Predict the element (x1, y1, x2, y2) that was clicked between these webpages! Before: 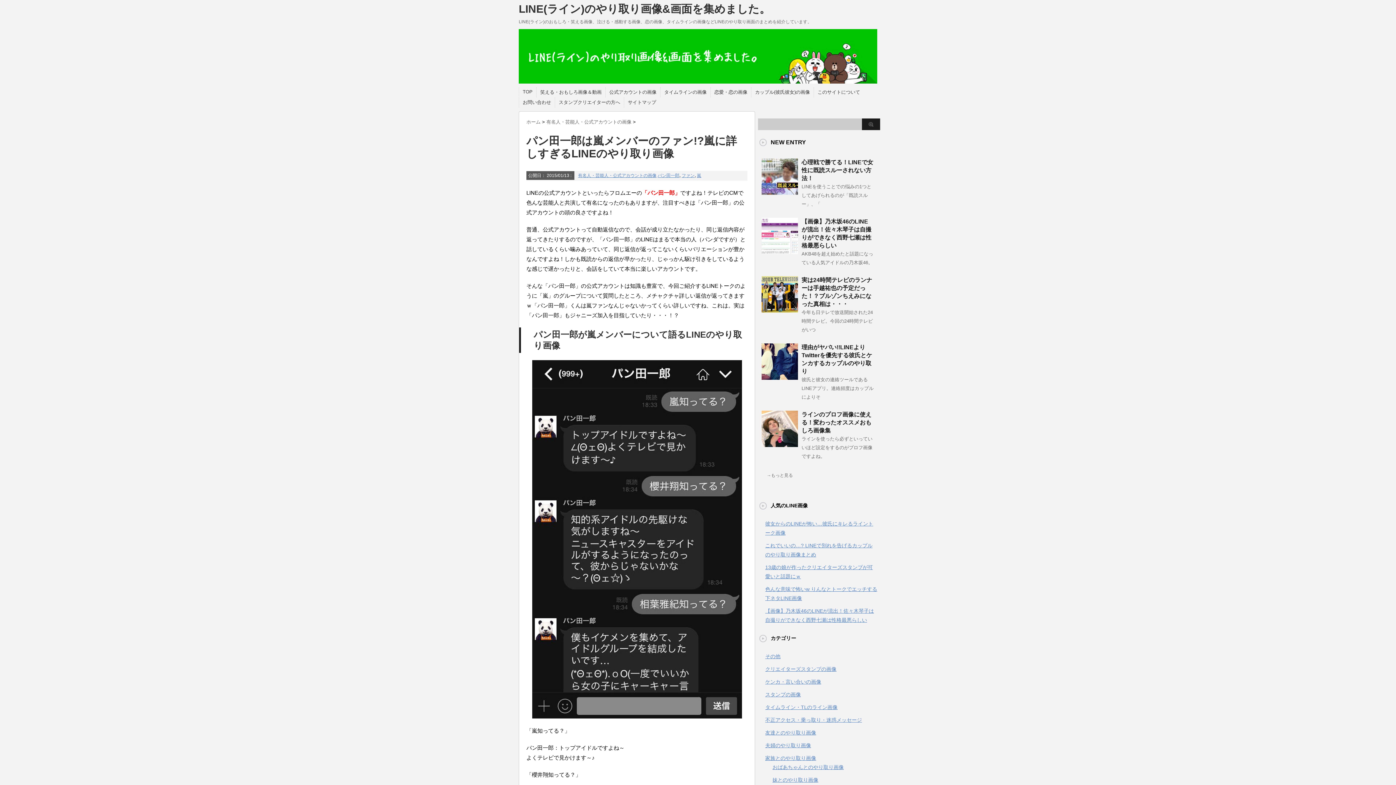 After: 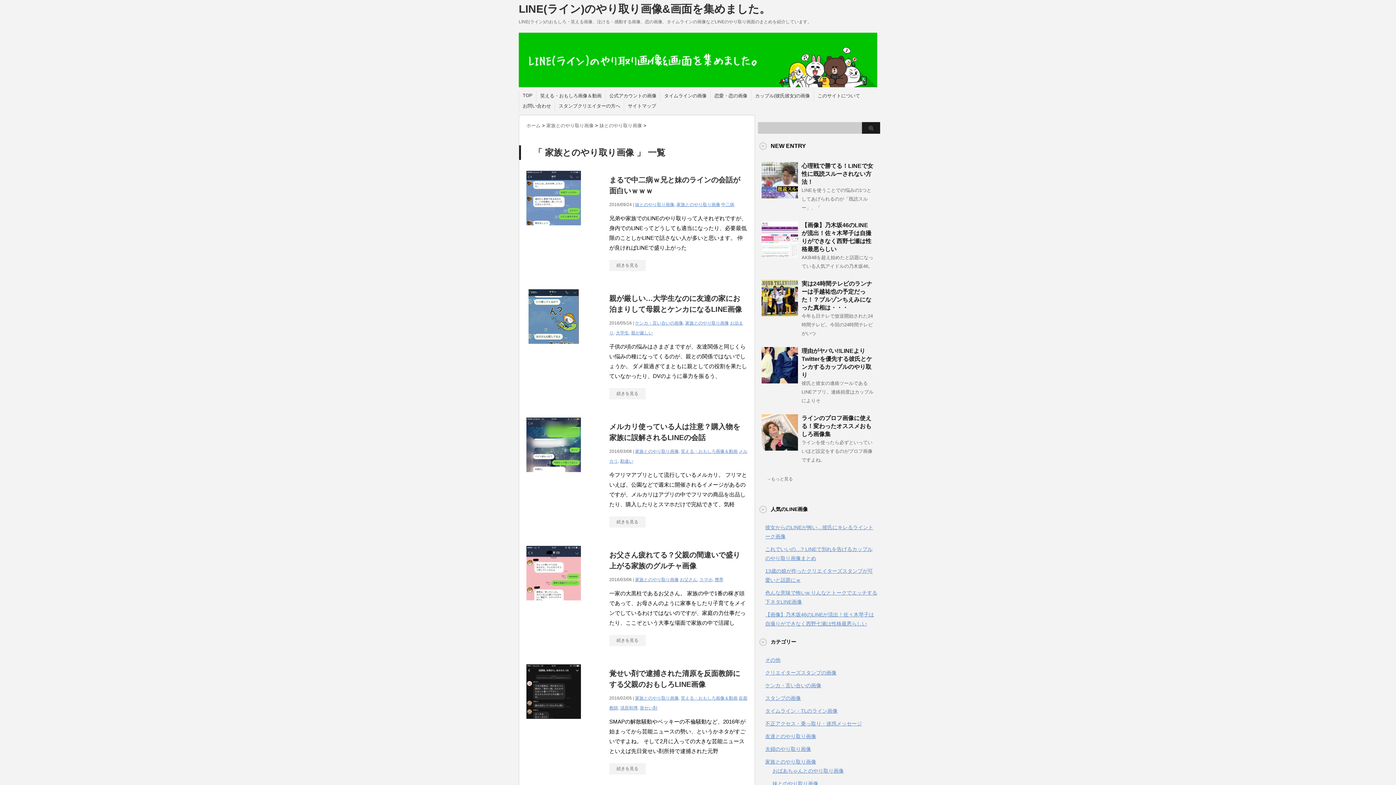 Action: label: 家族とのやり取り画像 bbox: (765, 755, 816, 761)